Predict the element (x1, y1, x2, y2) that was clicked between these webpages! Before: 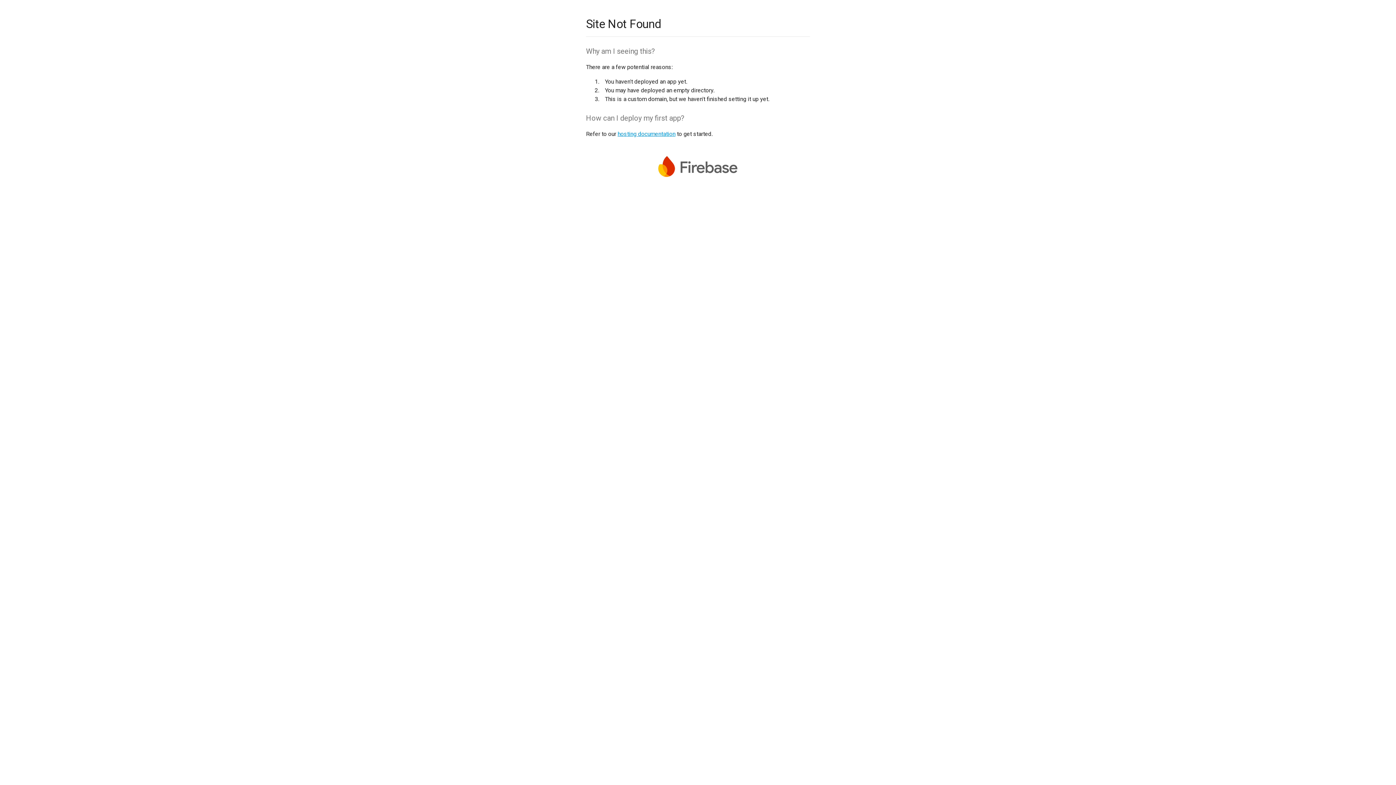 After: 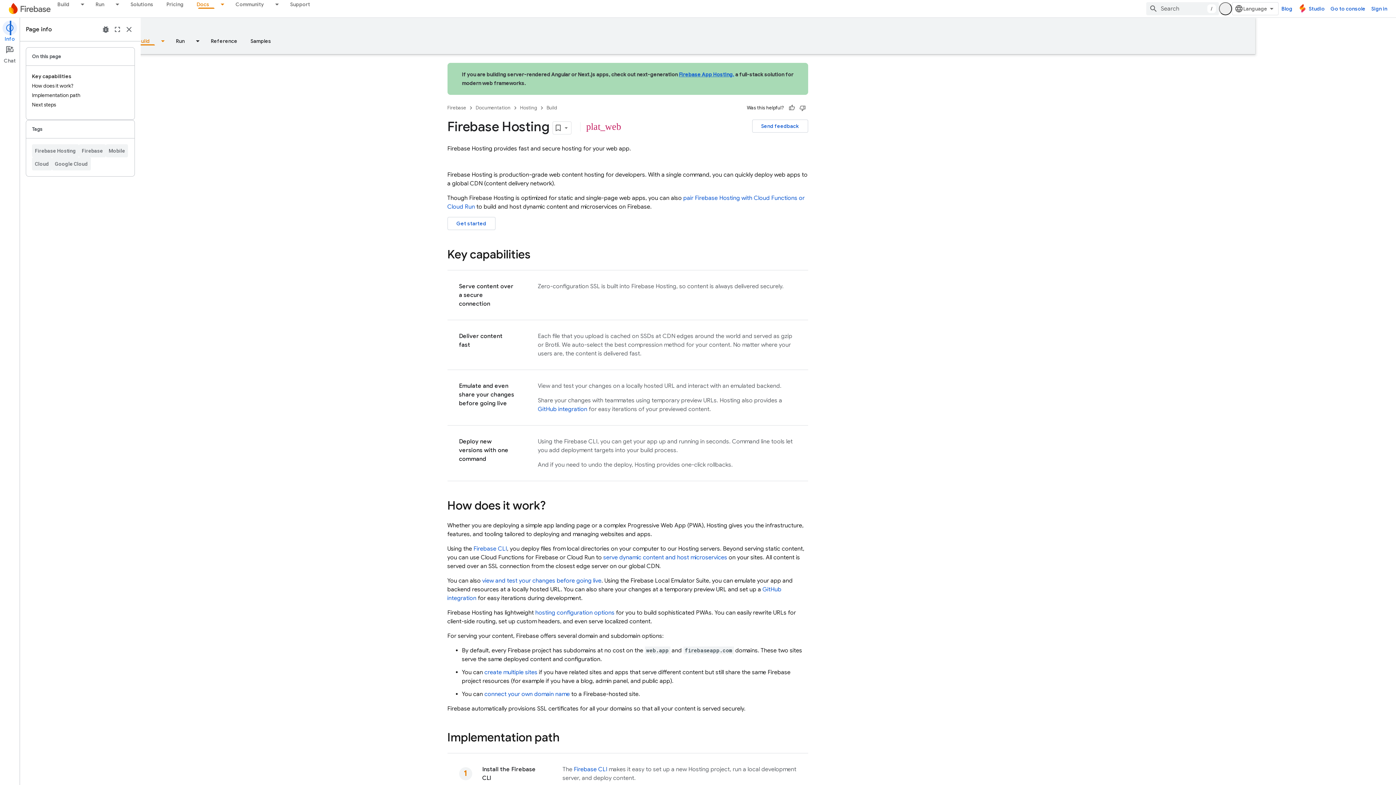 Action: label: hosting documentation bbox: (617, 130, 675, 137)